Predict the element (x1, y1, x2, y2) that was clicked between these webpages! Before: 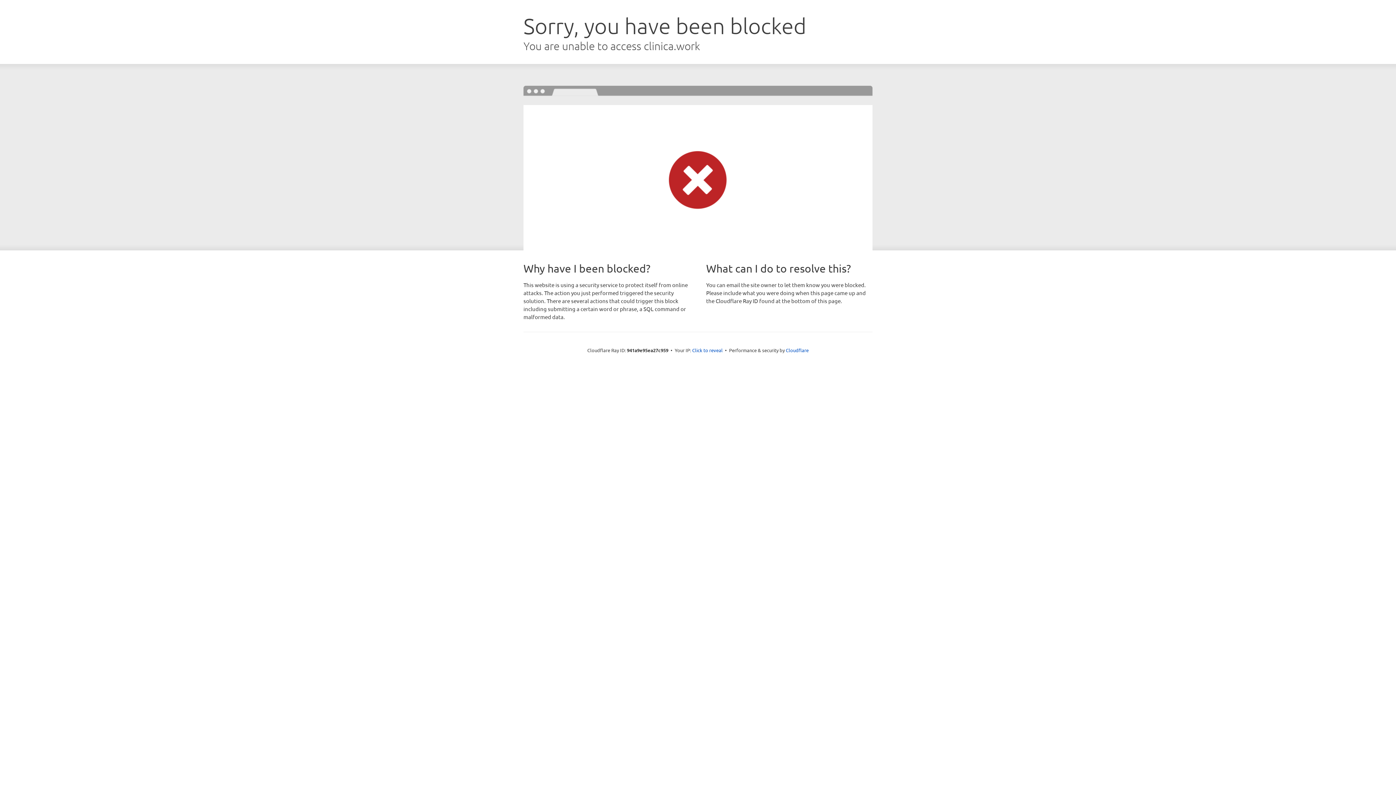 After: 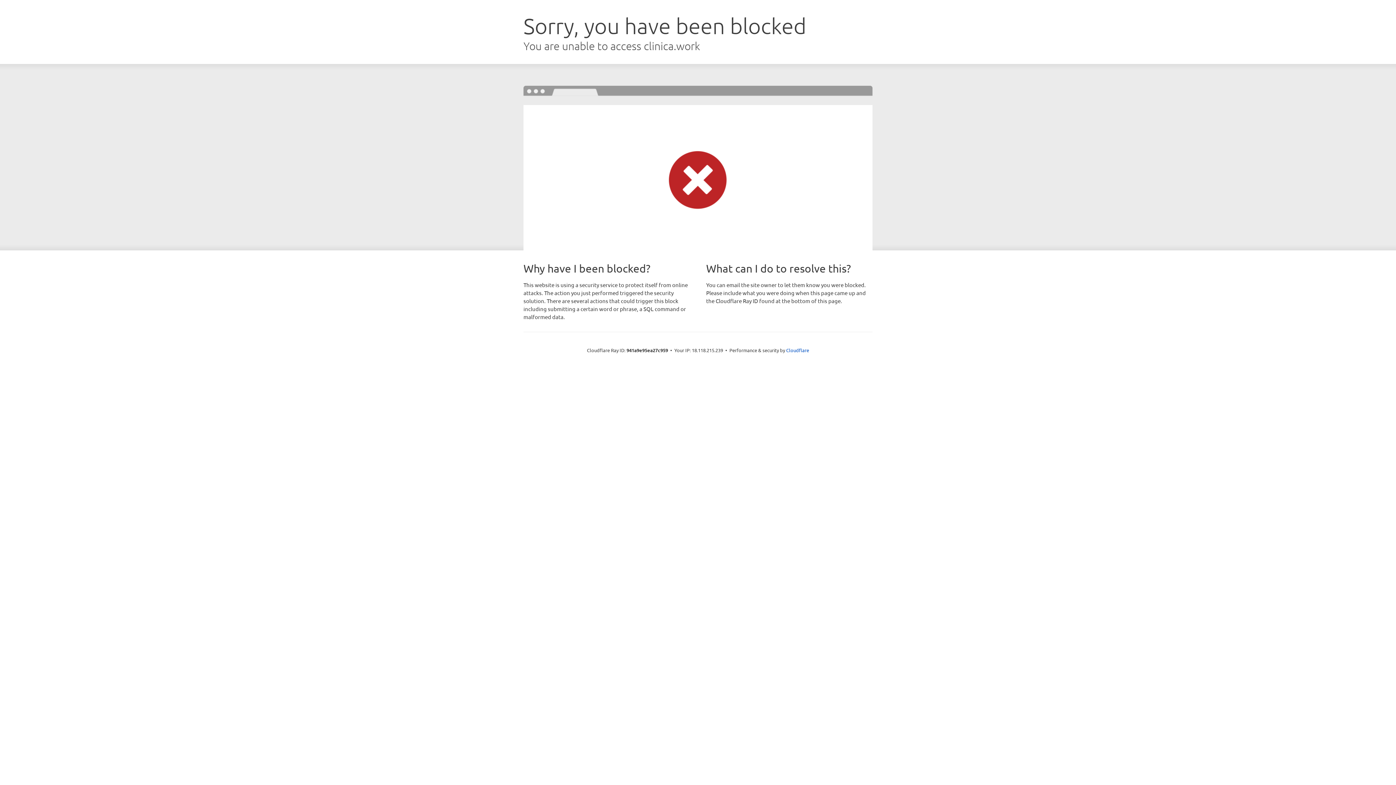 Action: bbox: (692, 346, 722, 353) label: Click to reveal